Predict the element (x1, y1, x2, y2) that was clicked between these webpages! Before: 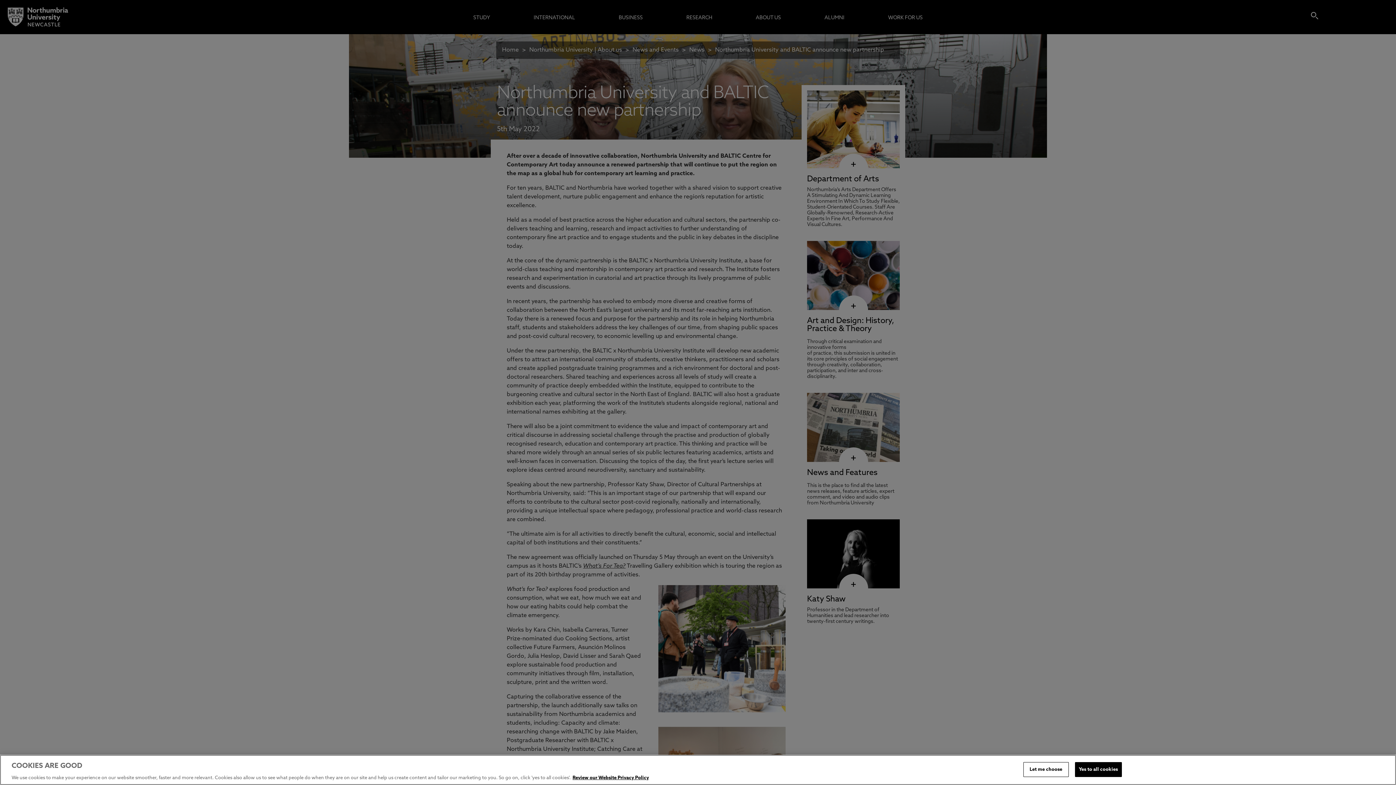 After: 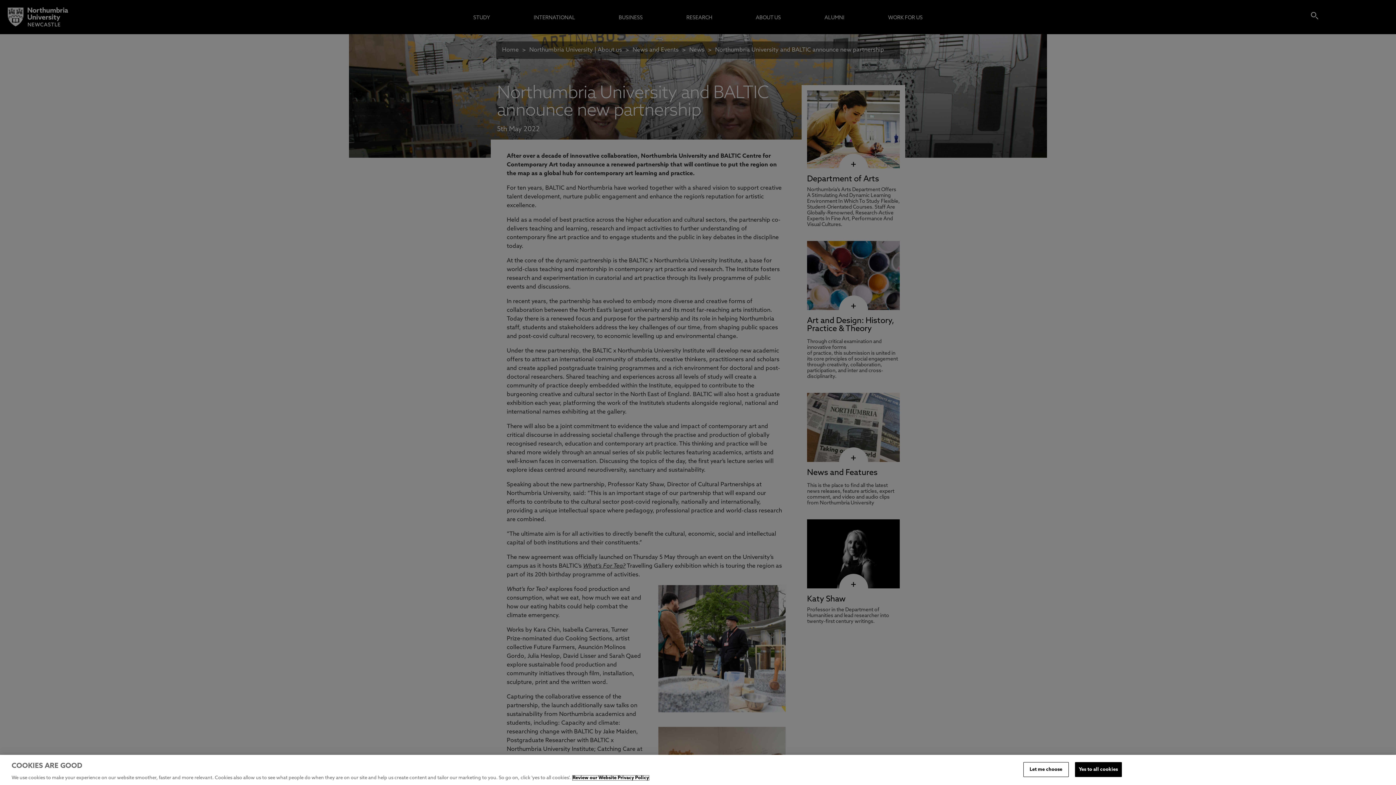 Action: bbox: (572, 776, 649, 780) label: More information about your privacy, opens in a new tab